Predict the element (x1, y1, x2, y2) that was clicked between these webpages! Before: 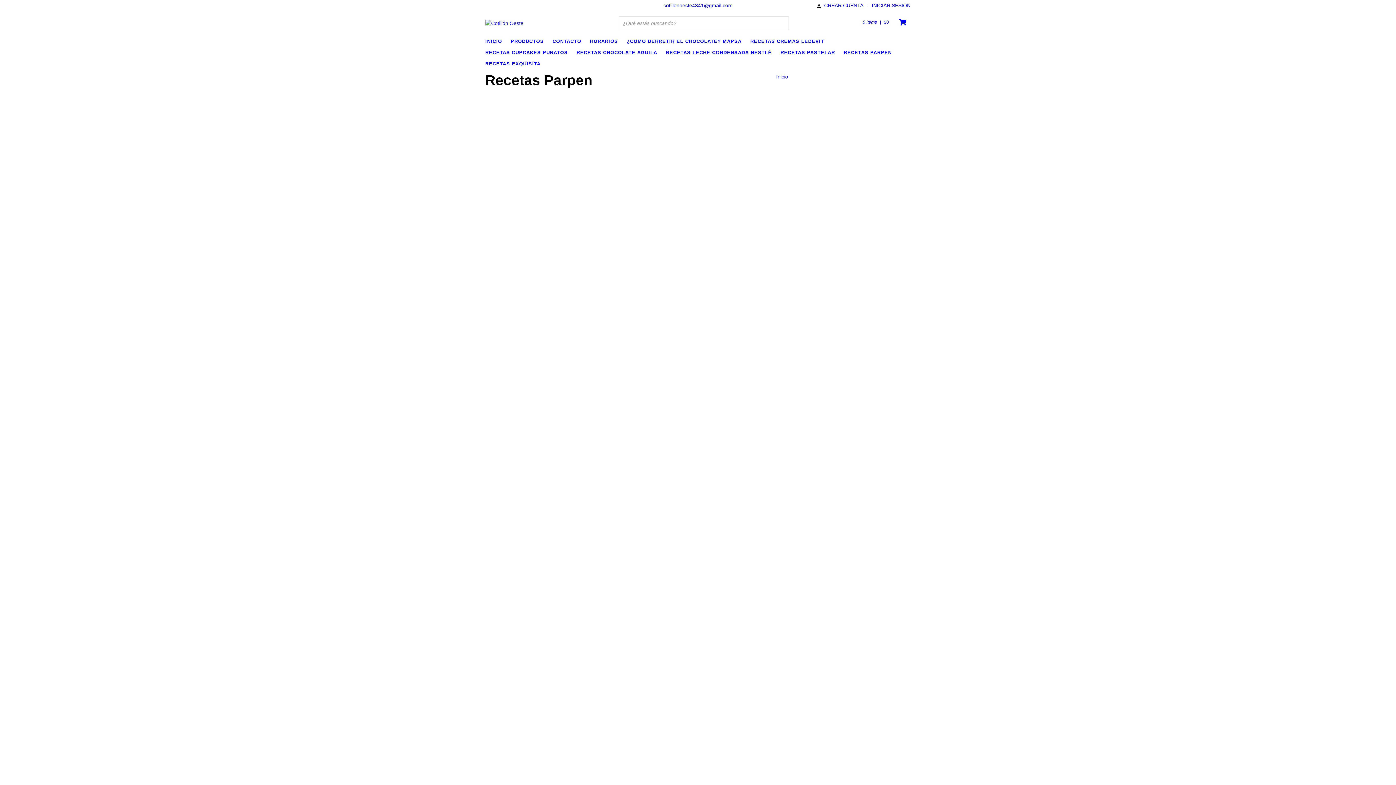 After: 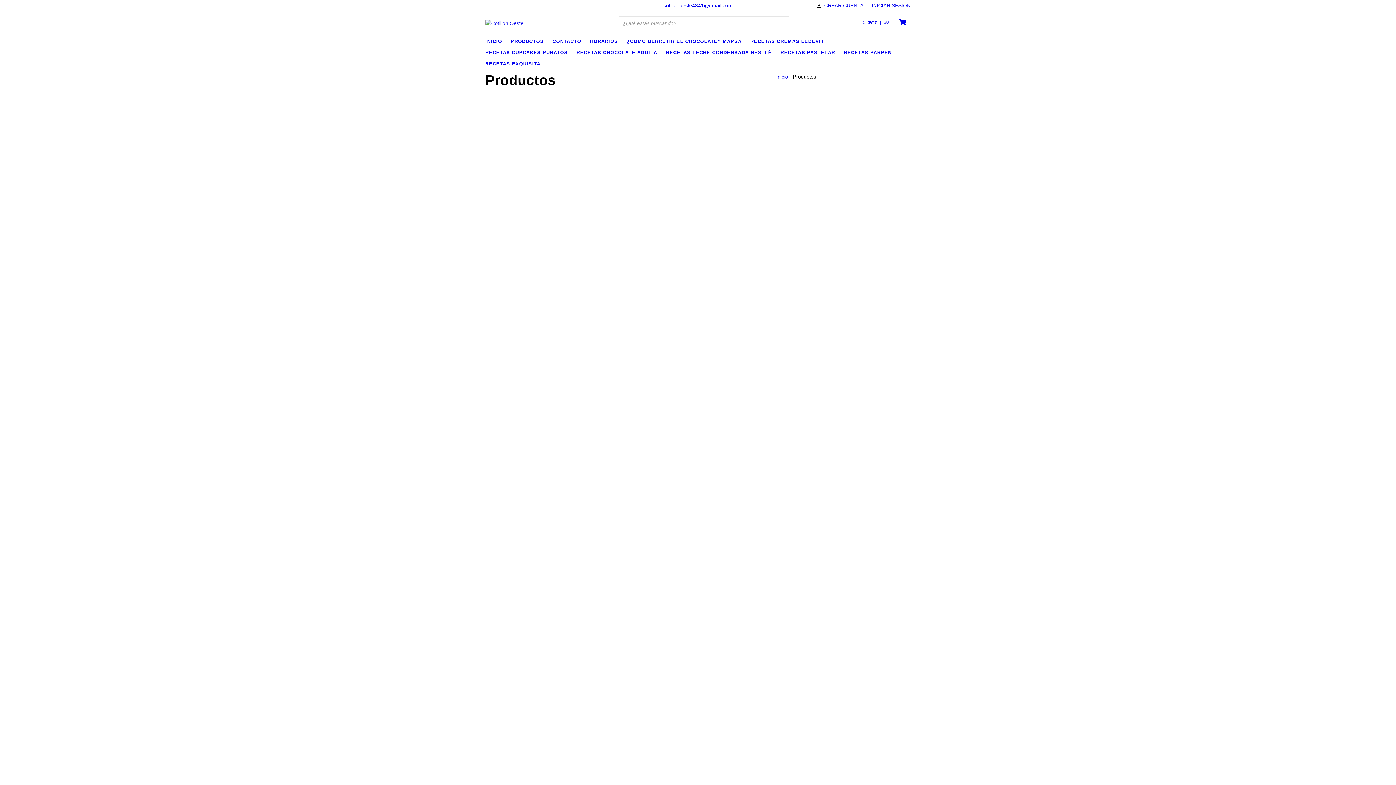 Action: label: PRODUCTOS bbox: (510, 36, 551, 45)